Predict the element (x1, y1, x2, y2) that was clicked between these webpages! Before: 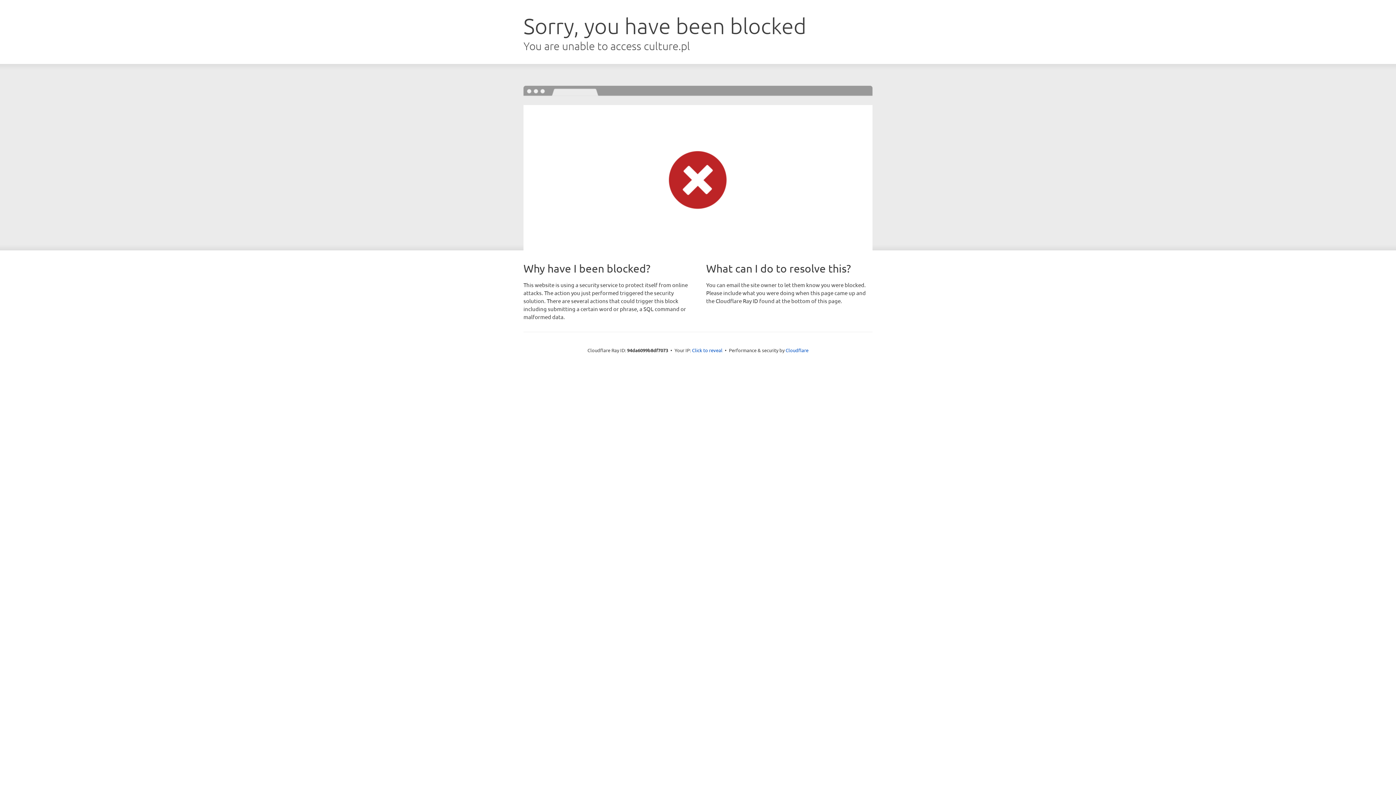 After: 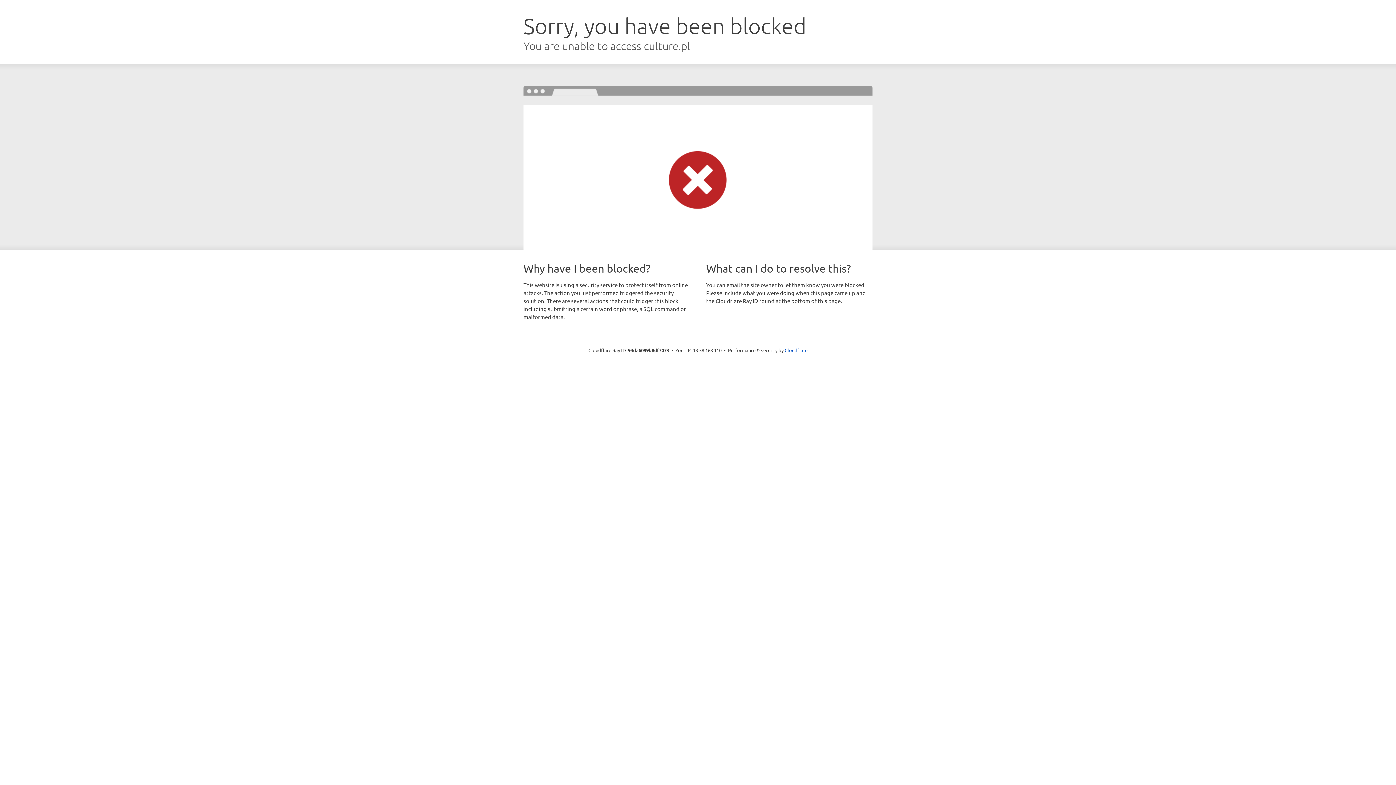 Action: bbox: (692, 346, 722, 353) label: Click to reveal